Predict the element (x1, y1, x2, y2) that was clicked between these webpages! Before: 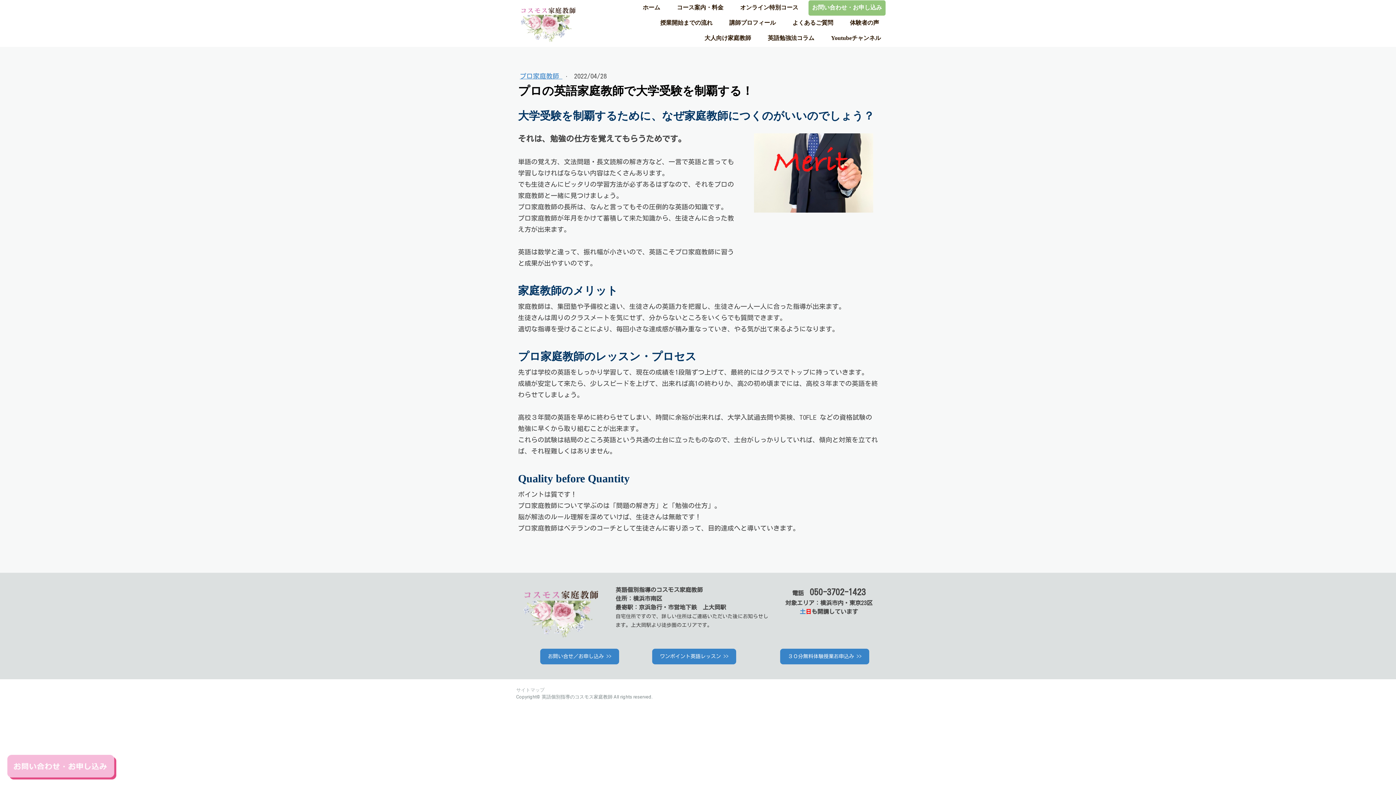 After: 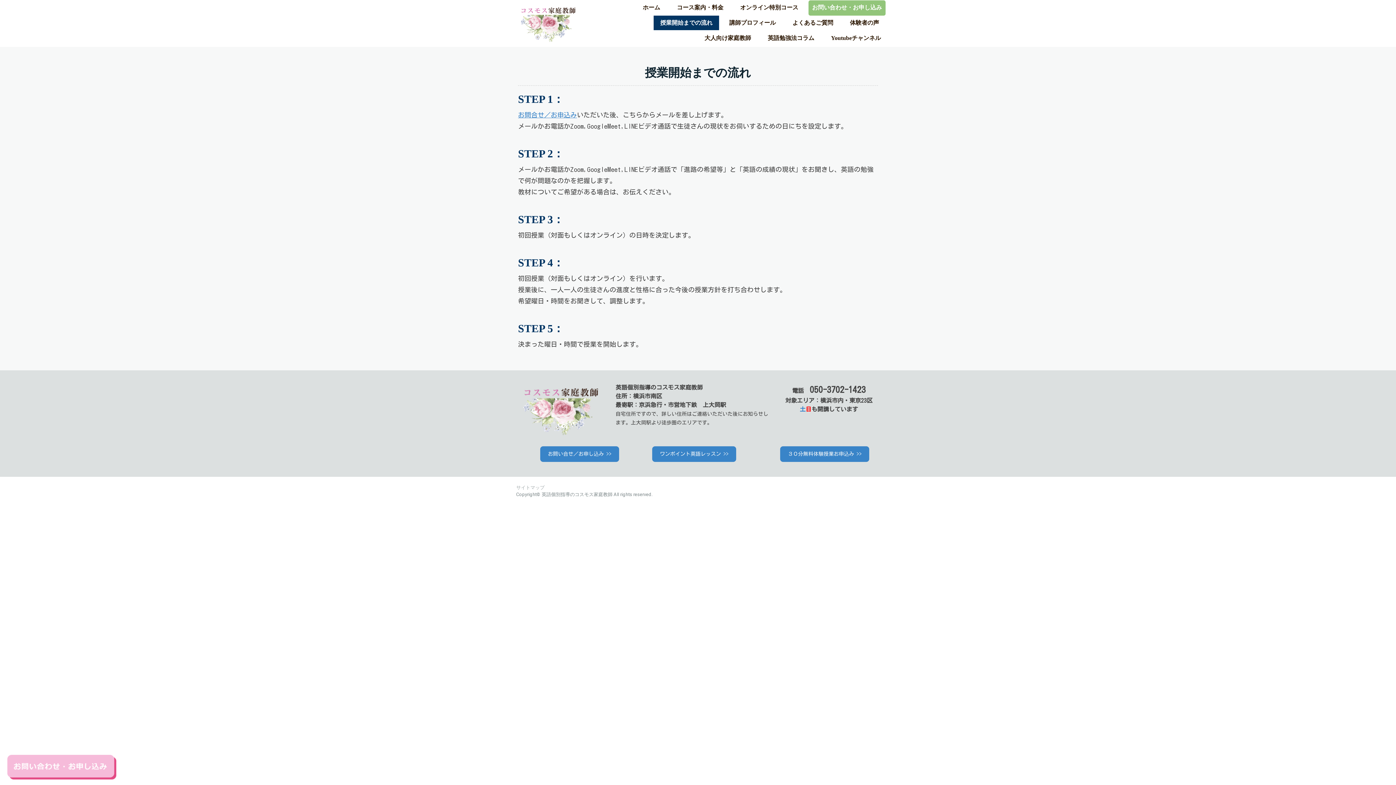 Action: bbox: (653, 15, 719, 31) label: 授業開始までの流れ